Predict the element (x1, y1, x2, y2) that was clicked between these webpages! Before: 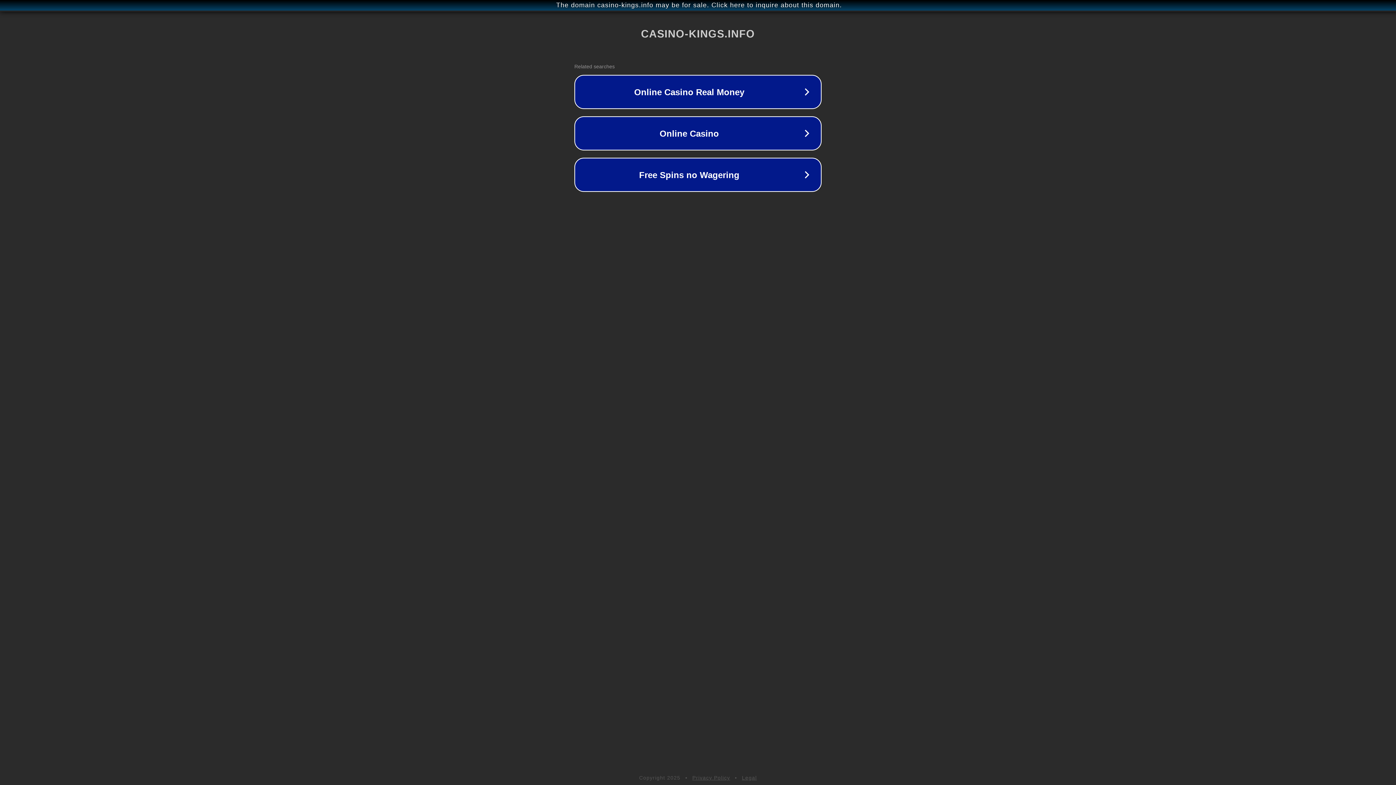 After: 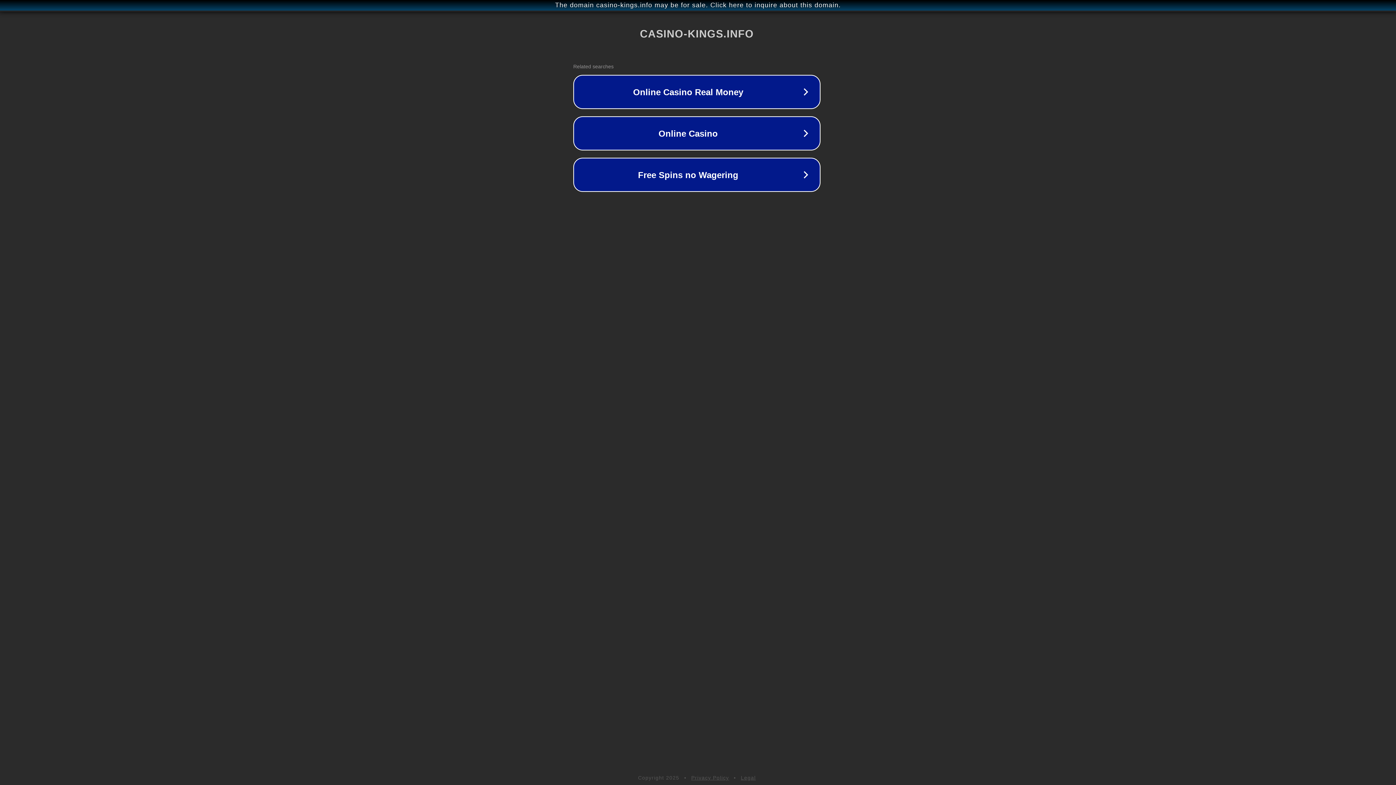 Action: label: The domain casino-kings.info may be for sale. Click here to inquire about this domain. bbox: (1, 1, 1397, 9)